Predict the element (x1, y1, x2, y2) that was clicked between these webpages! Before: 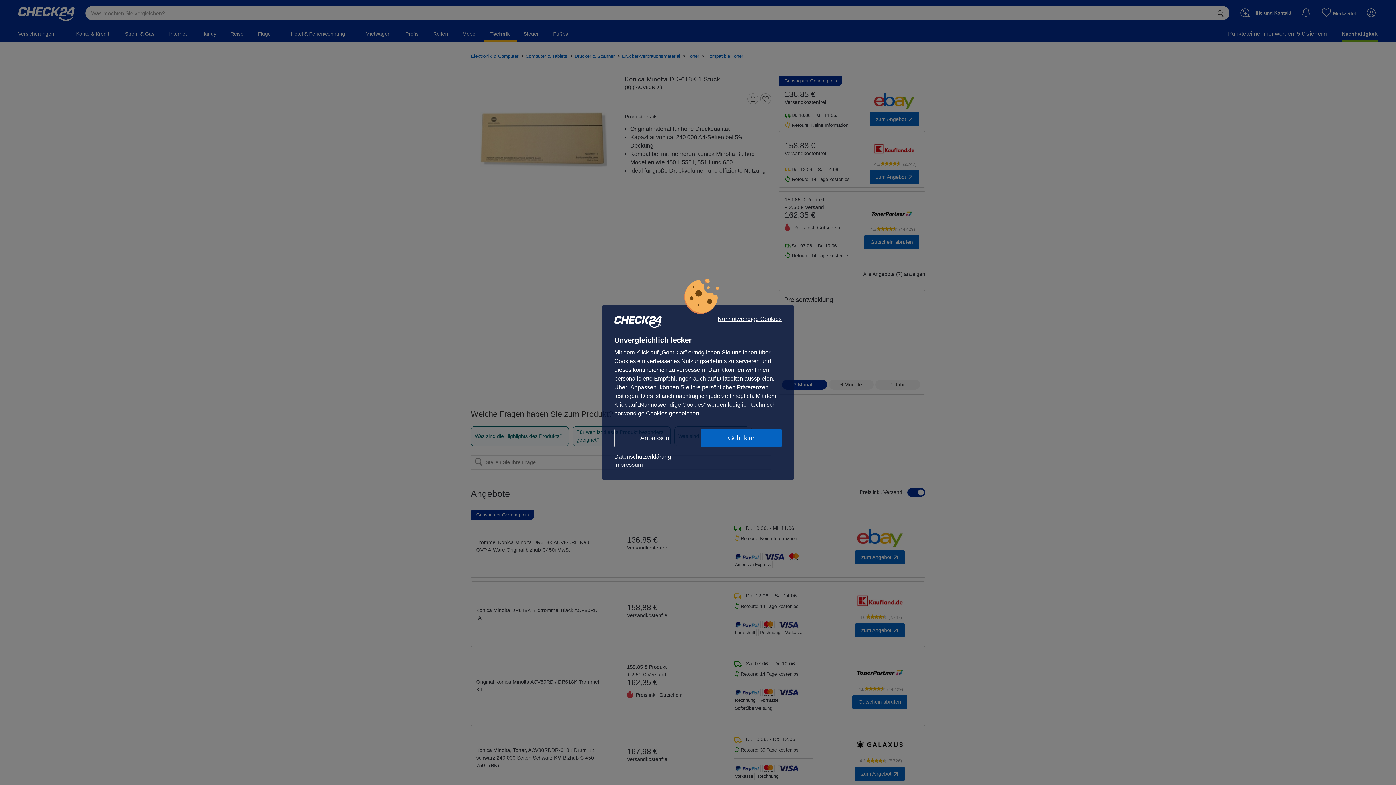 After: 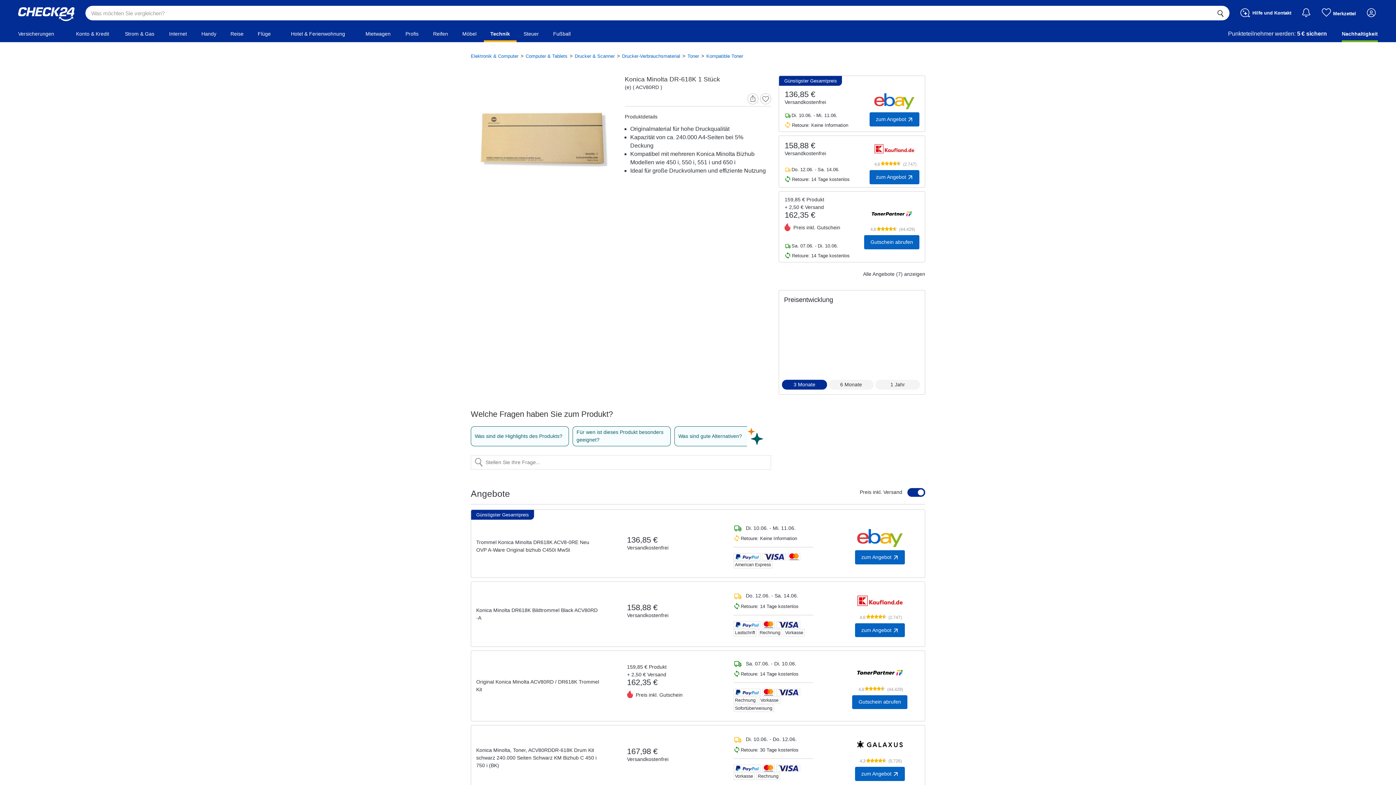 Action: bbox: (701, 429, 781, 447) label: Geht klar